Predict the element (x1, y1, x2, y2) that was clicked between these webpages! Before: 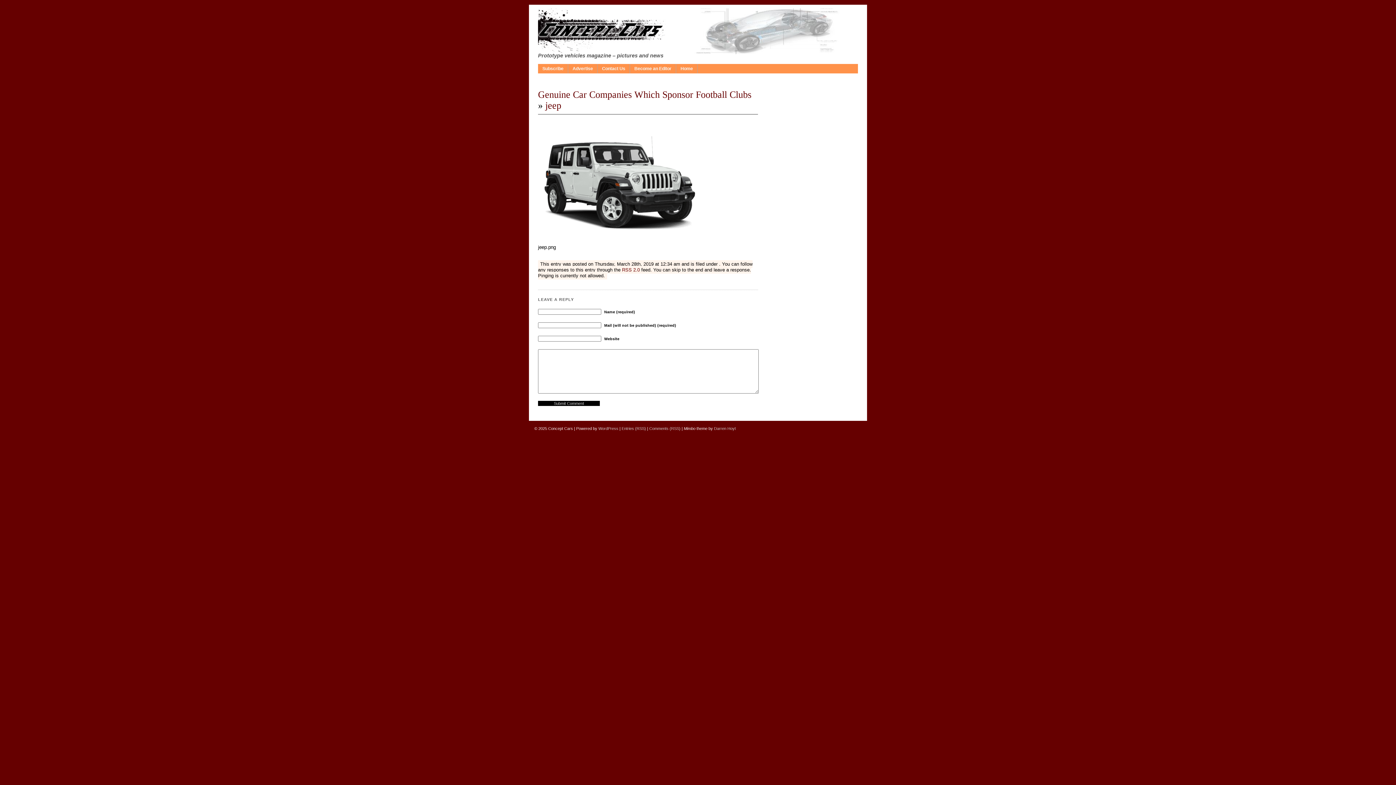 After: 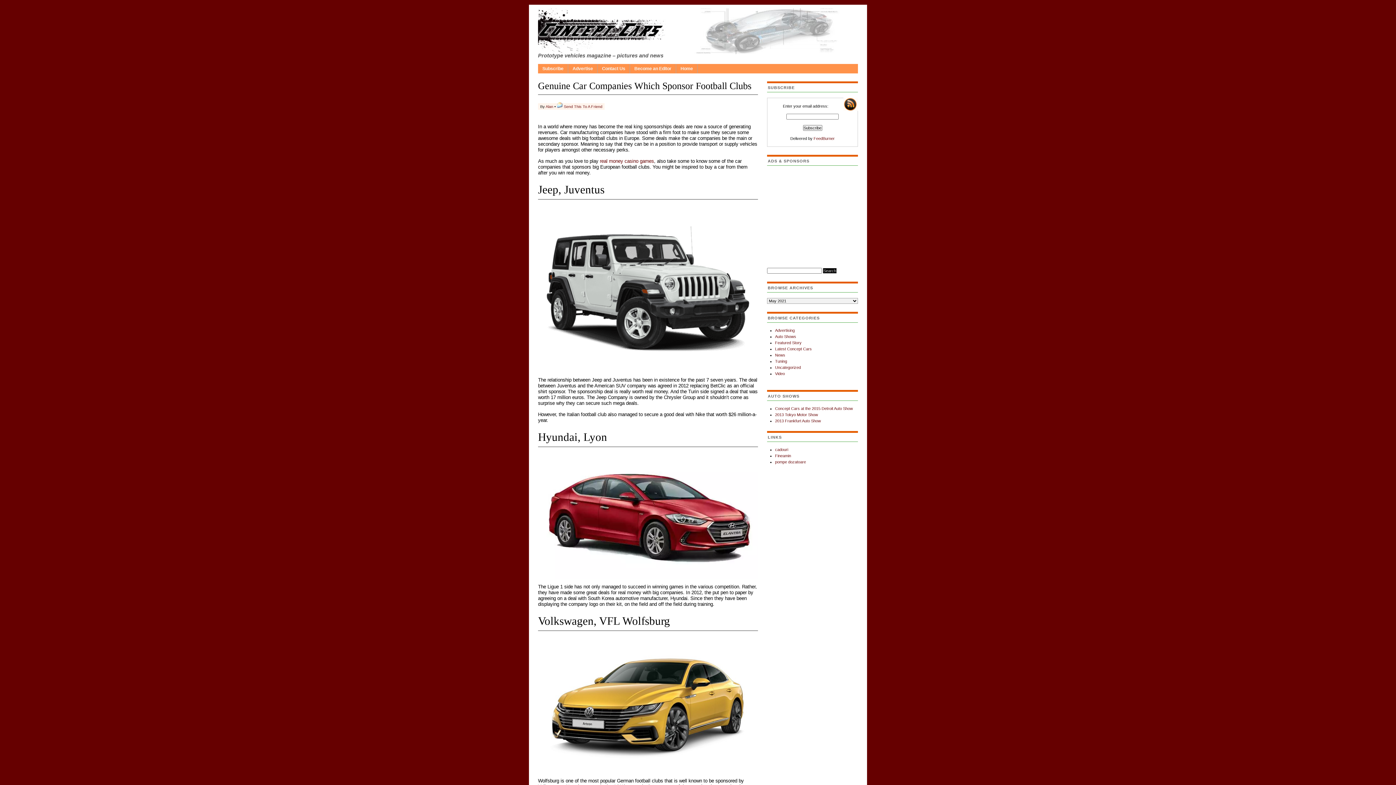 Action: bbox: (538, 89, 751, 100) label: Genuine Car Companies Which Sponsor Football Clubs